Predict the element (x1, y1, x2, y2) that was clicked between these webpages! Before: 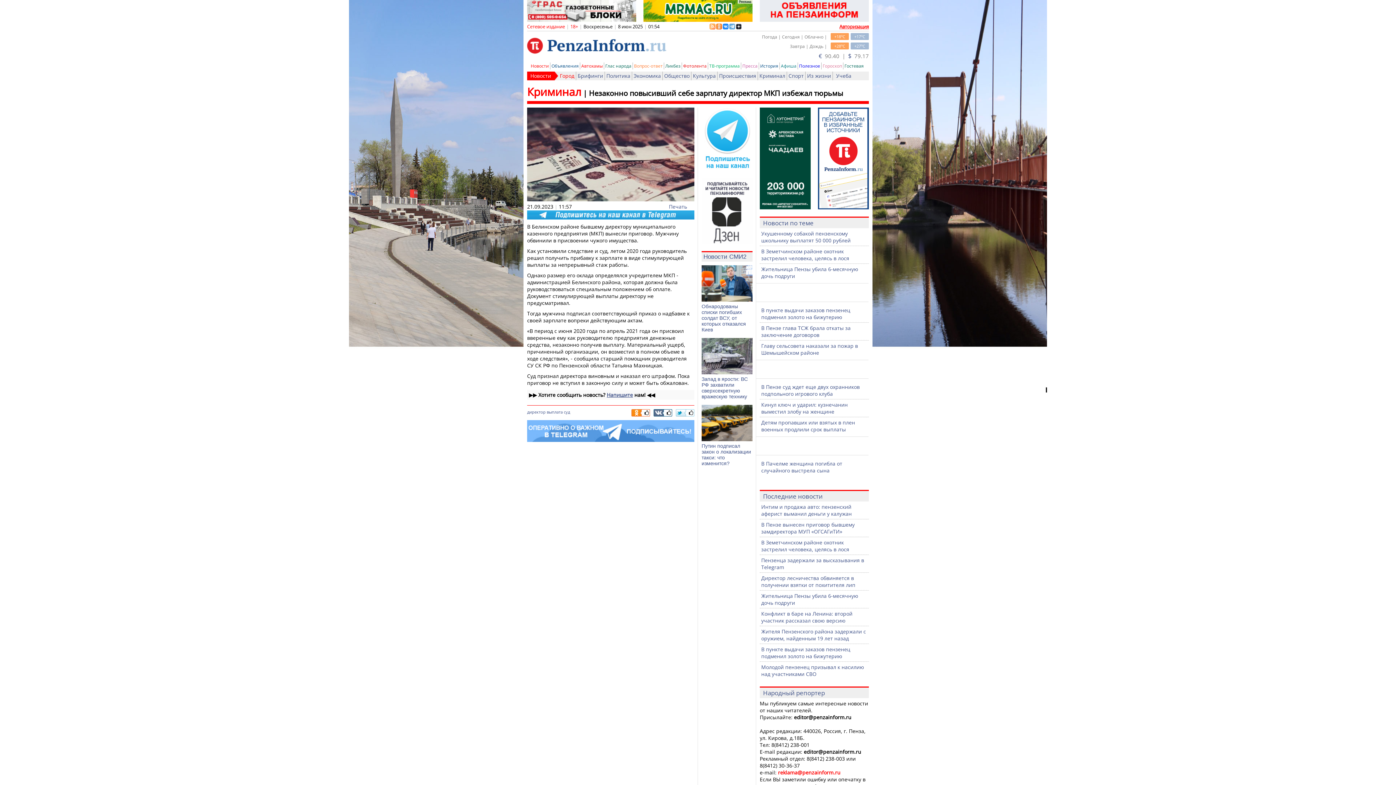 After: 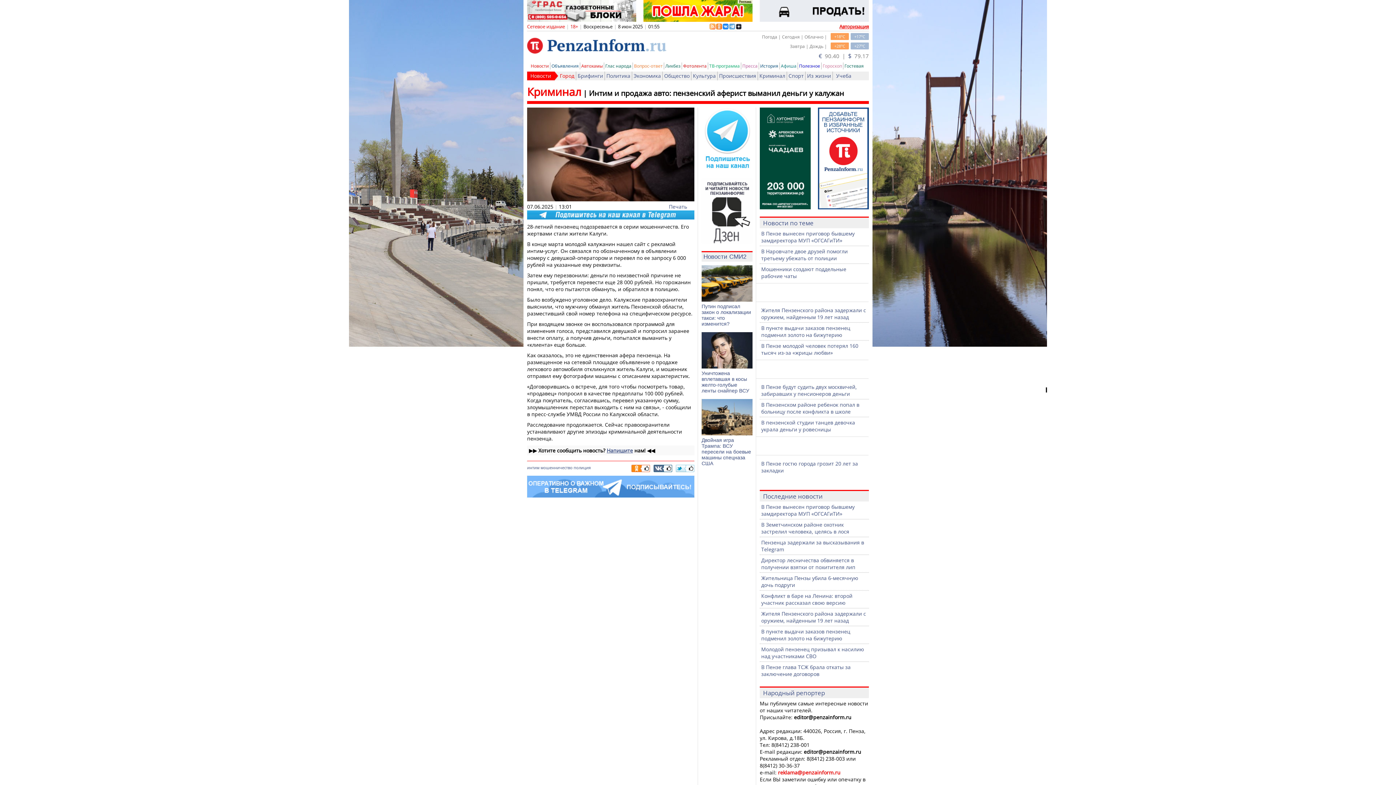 Action: label: Интим и продажа авто: пензенский аферист выманил деньги у калужан bbox: (761, 503, 852, 517)